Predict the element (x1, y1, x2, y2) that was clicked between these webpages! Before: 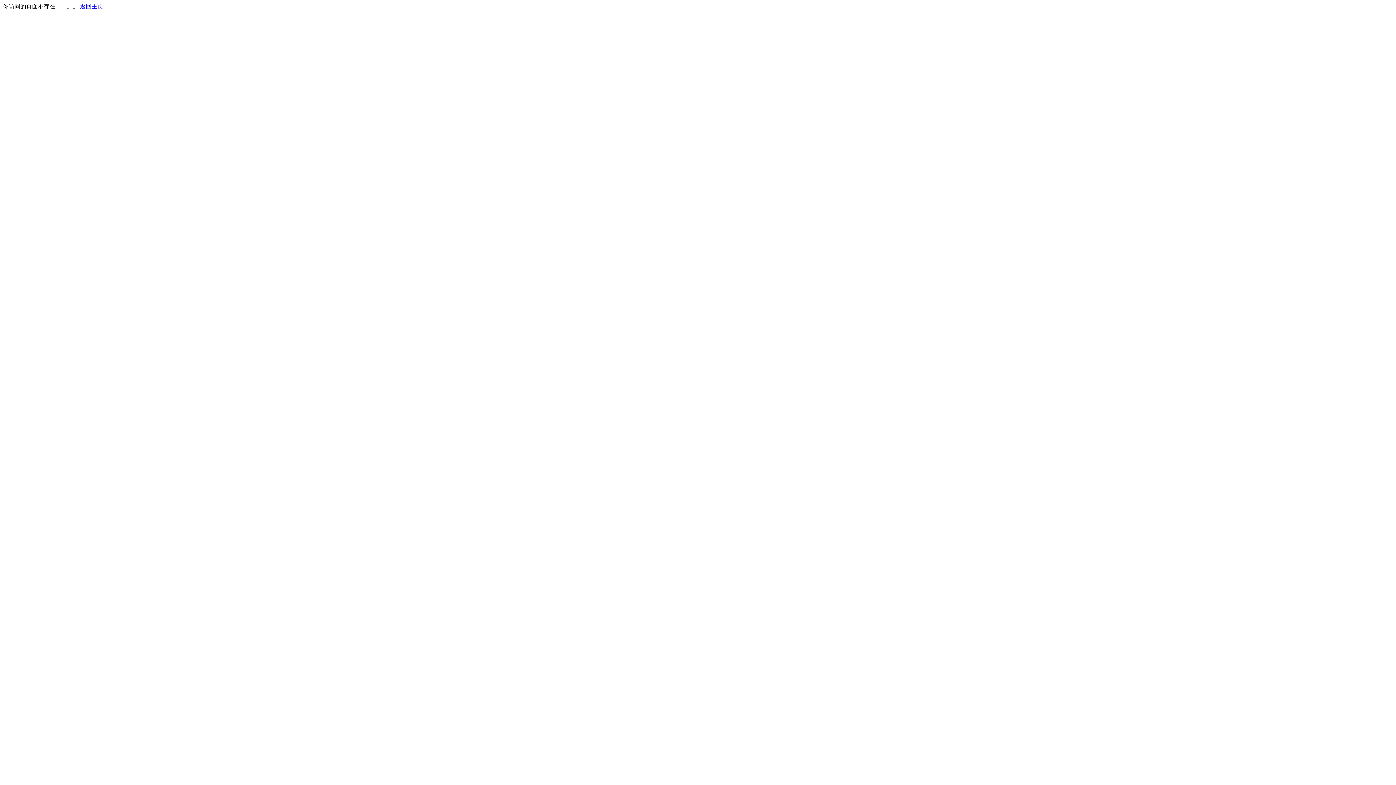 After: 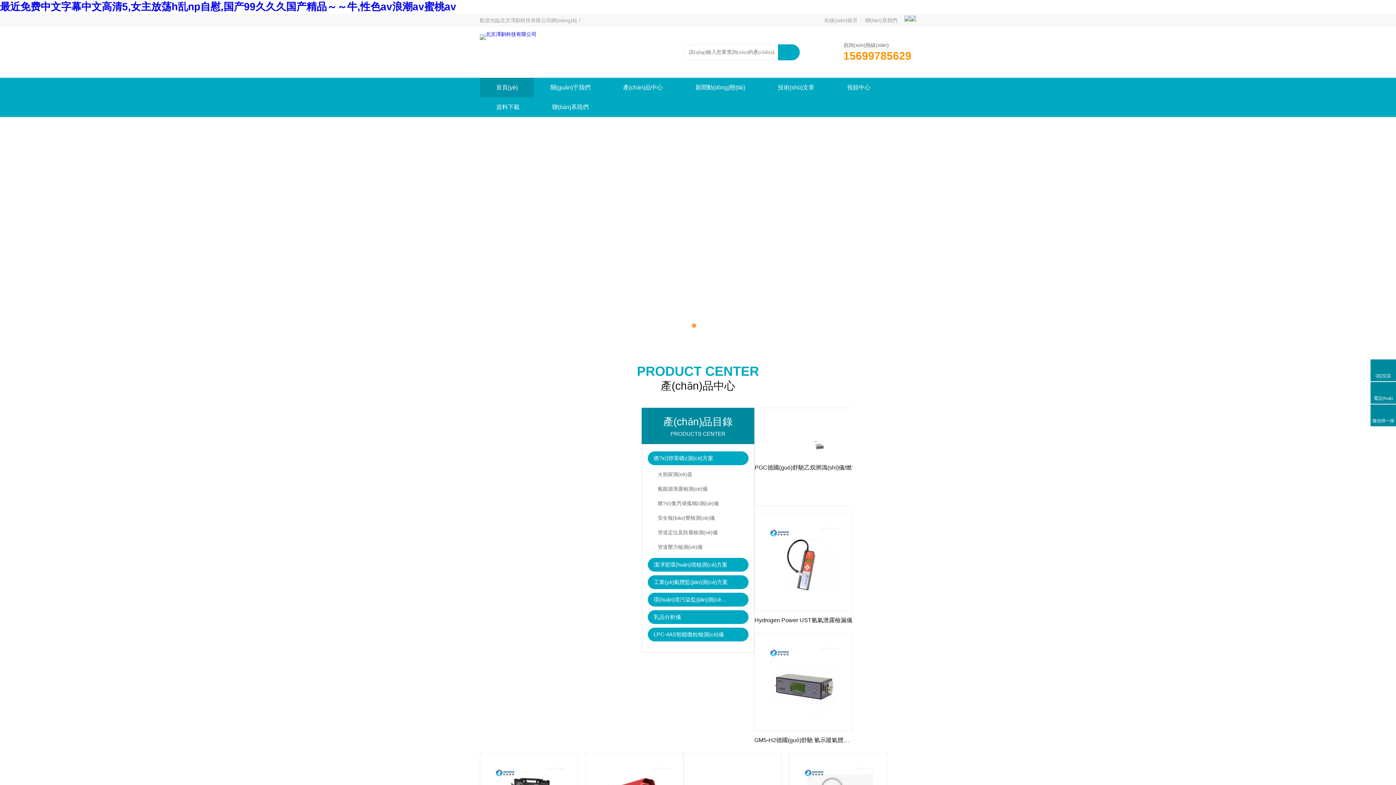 Action: bbox: (80, 3, 103, 9) label: 返回主页